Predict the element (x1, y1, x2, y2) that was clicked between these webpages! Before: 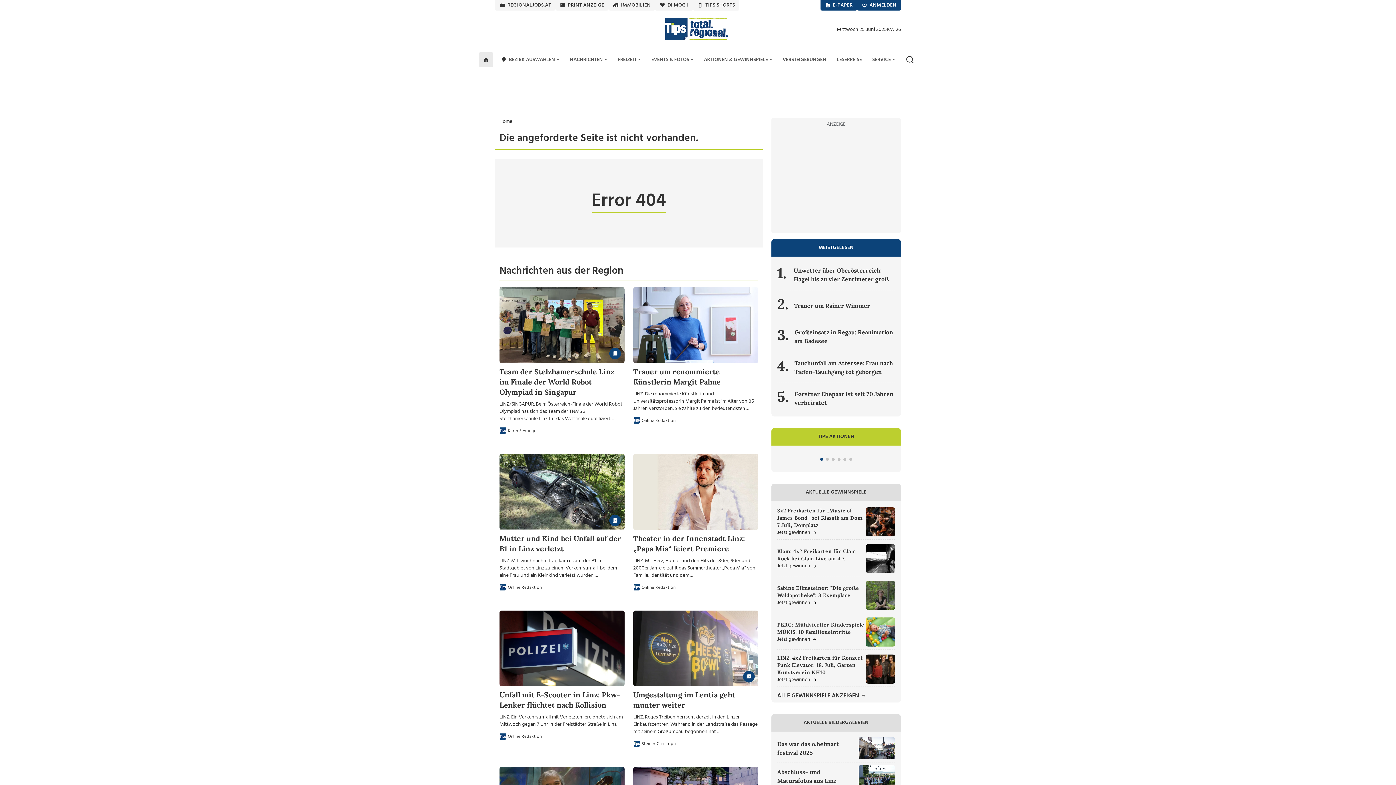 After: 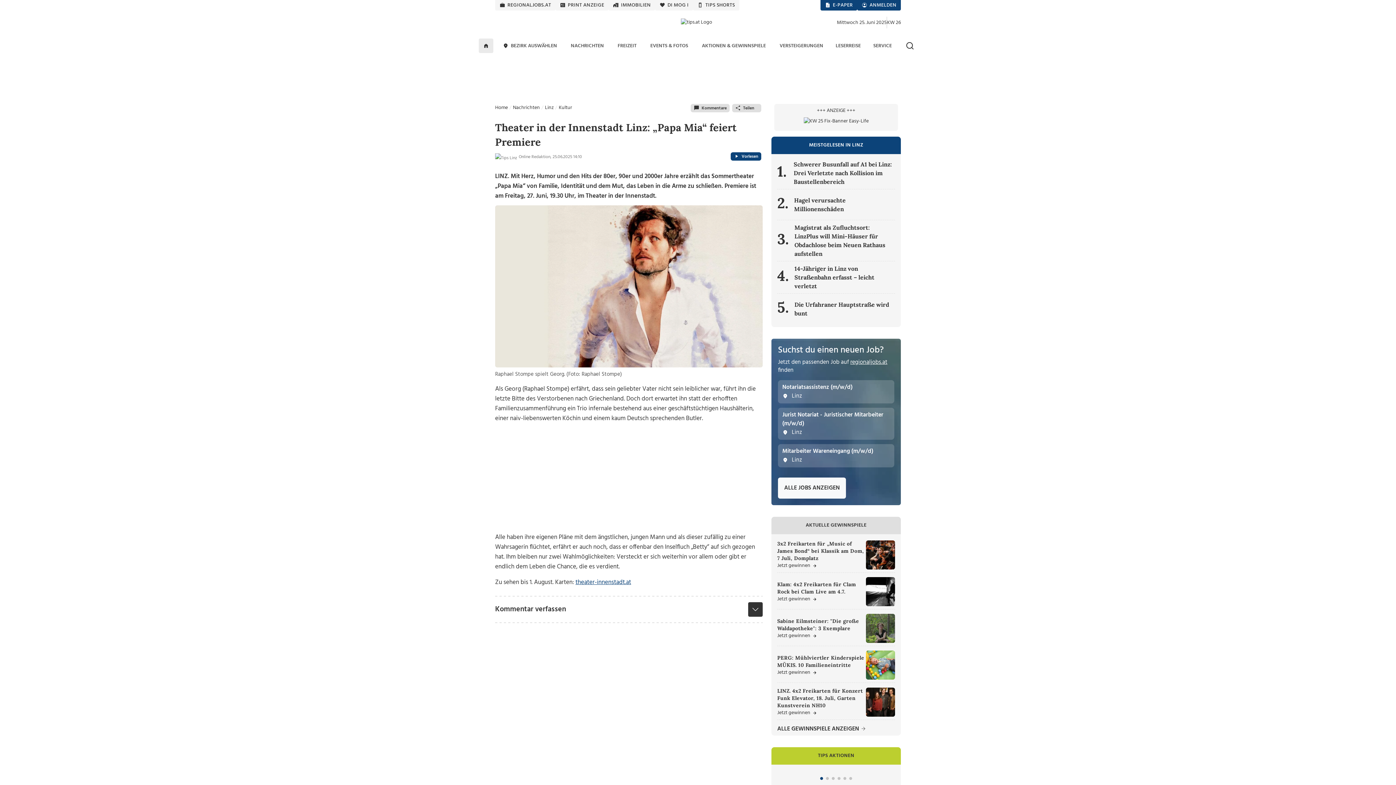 Action: label: Theater in der Innenstadt Linz: „Papa Mia“ feiert Premiere bbox: (633, 487, 758, 554)